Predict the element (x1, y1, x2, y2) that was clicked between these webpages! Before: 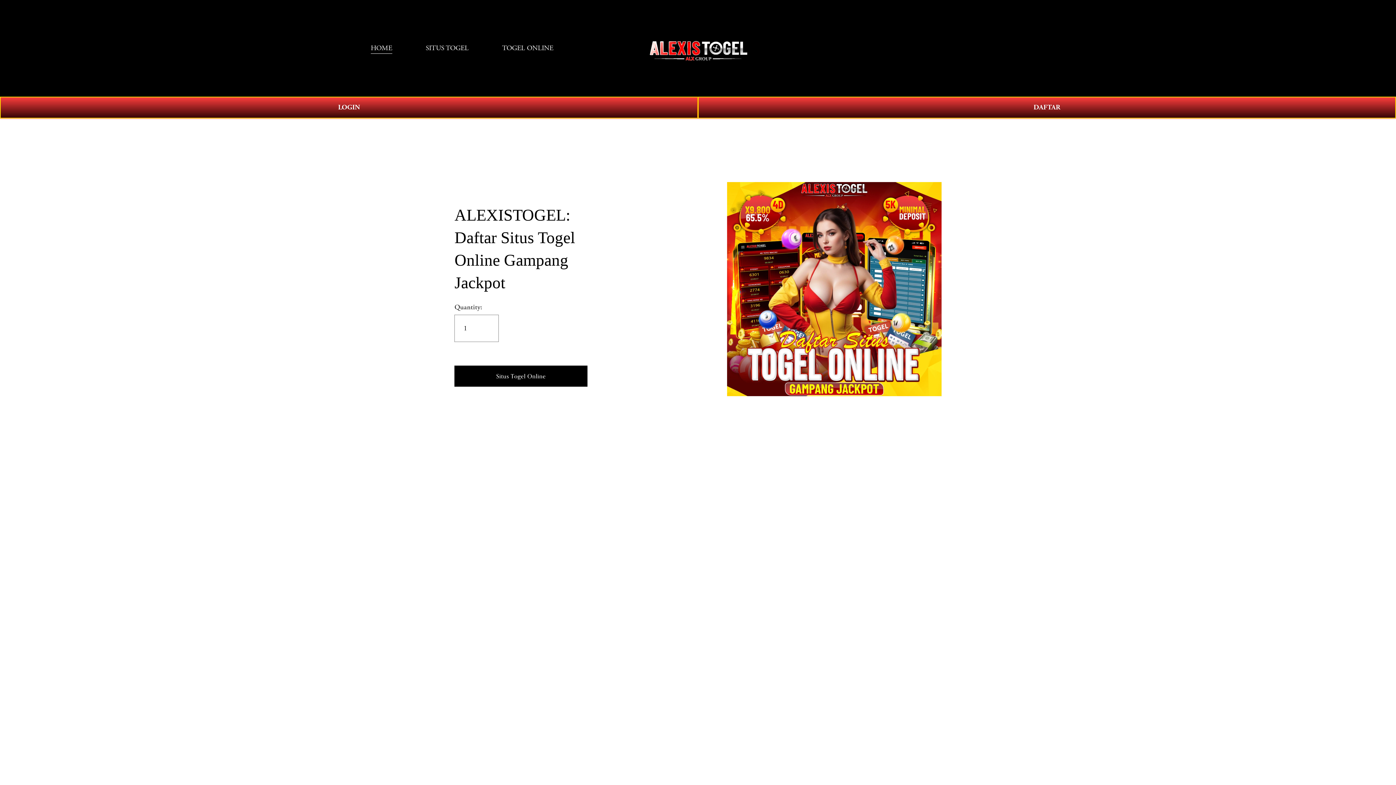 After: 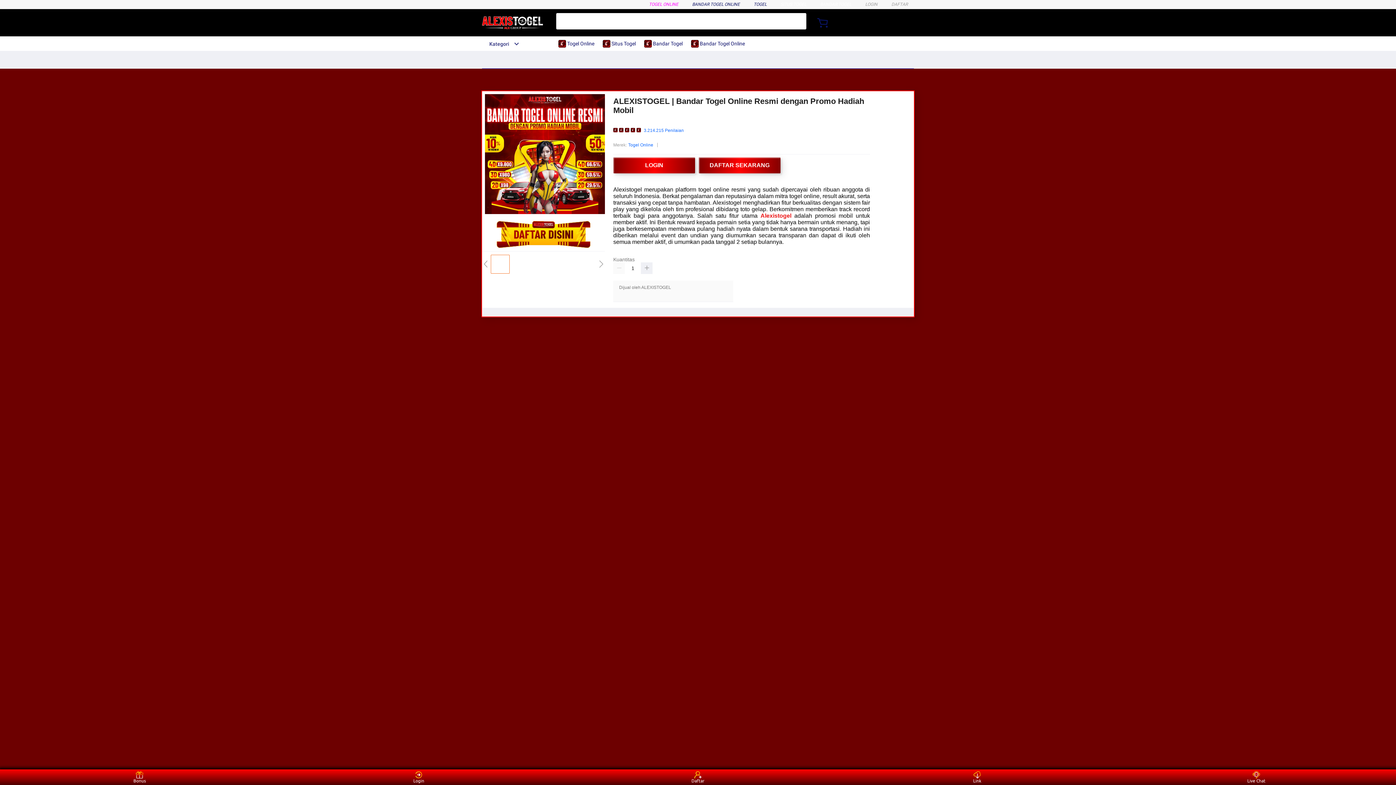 Action: label: TOGEL ONLINE bbox: (502, 42, 553, 54)